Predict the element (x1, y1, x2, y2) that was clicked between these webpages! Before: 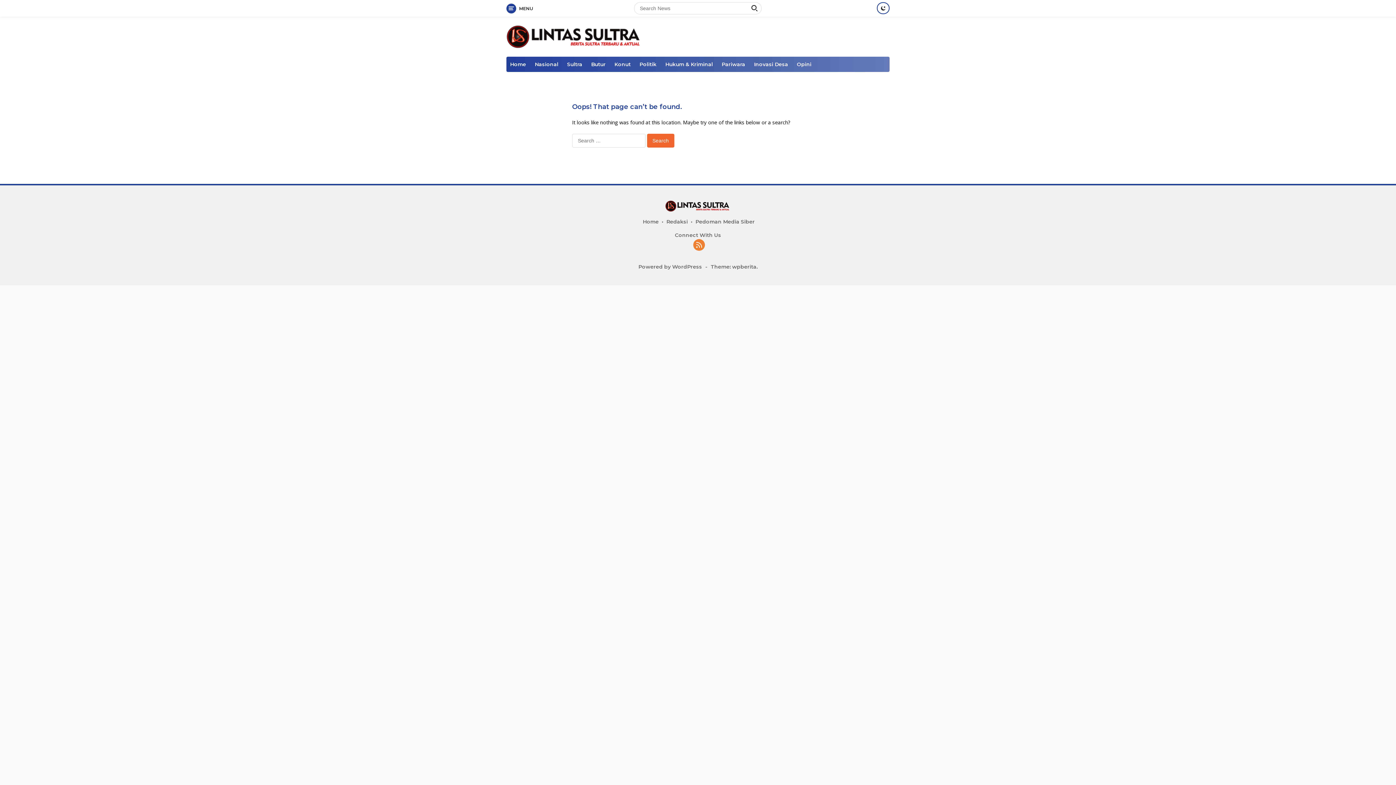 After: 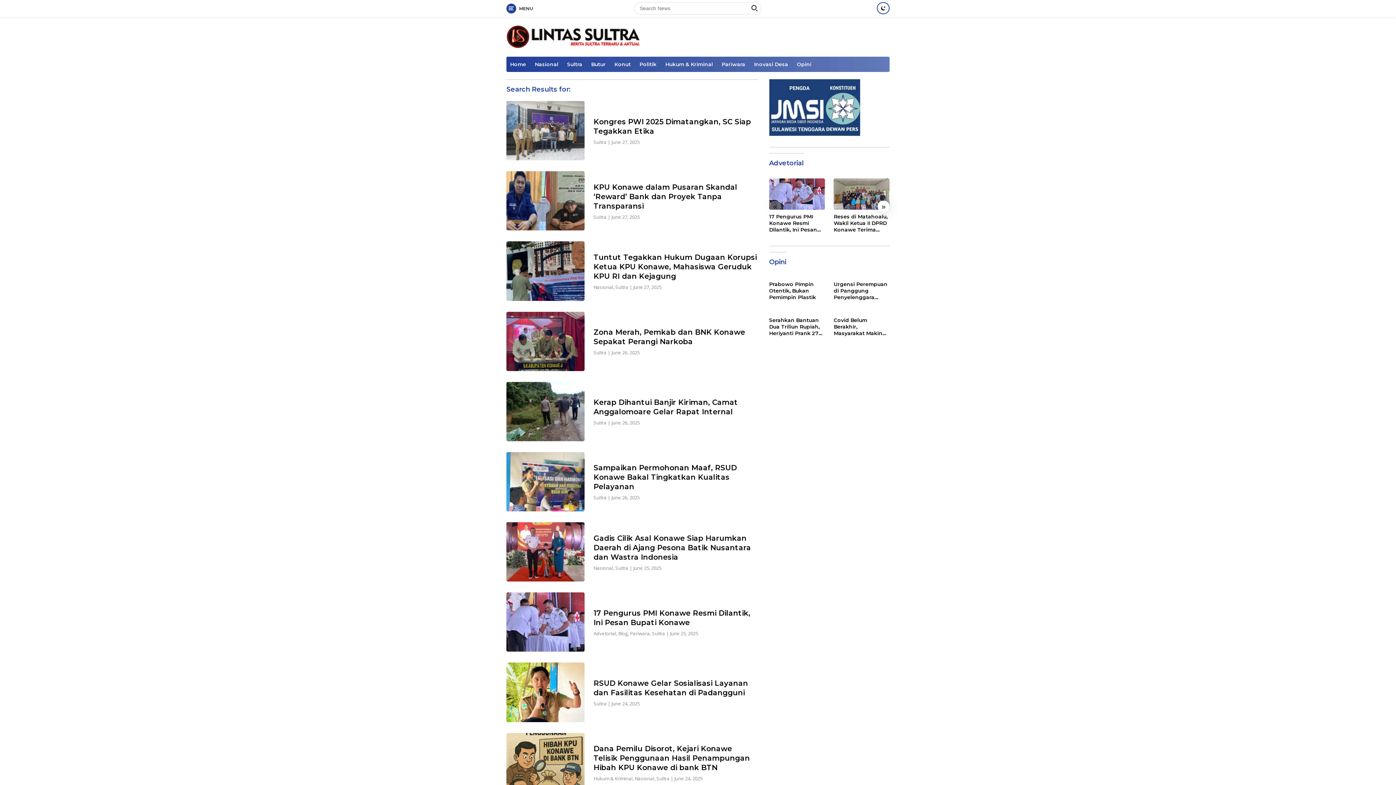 Action: bbox: (747, 2, 761, 16)